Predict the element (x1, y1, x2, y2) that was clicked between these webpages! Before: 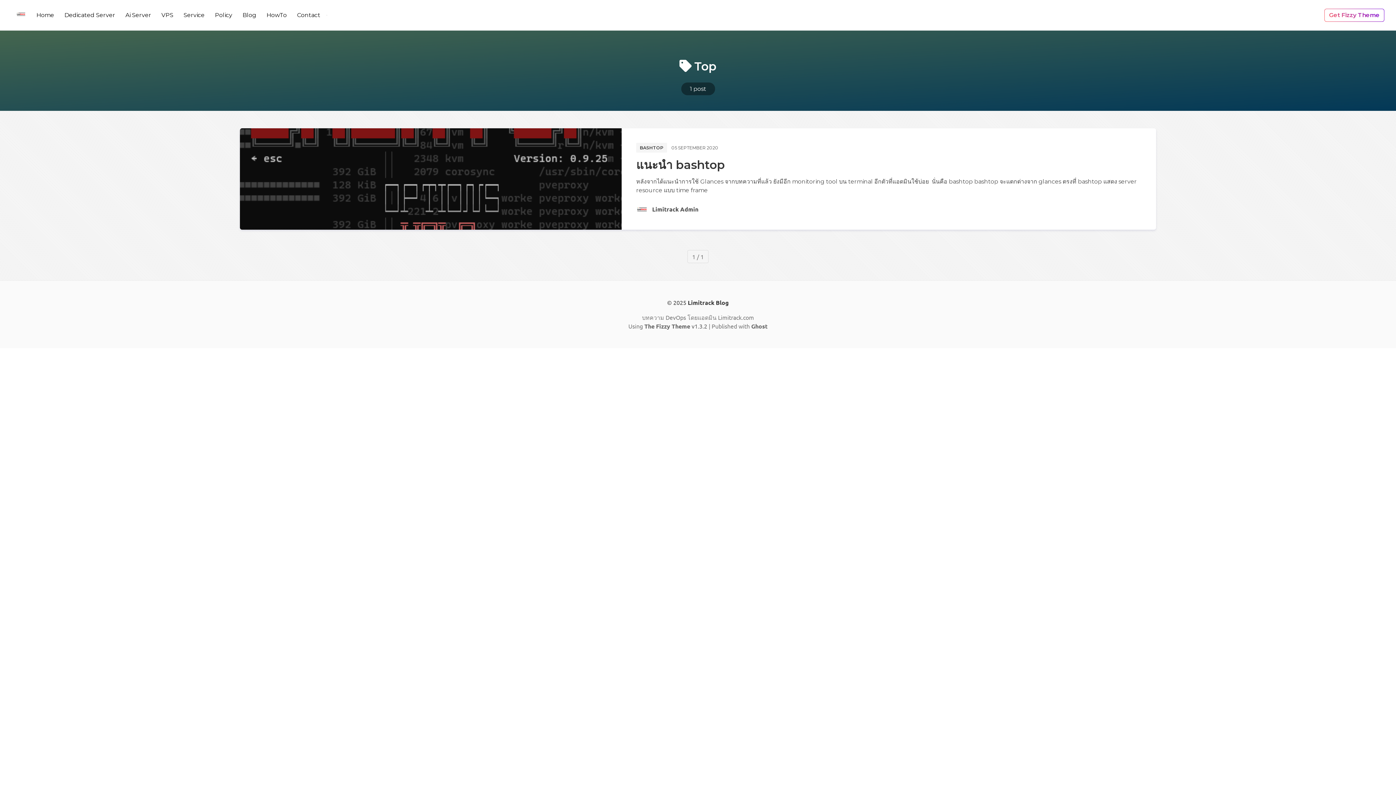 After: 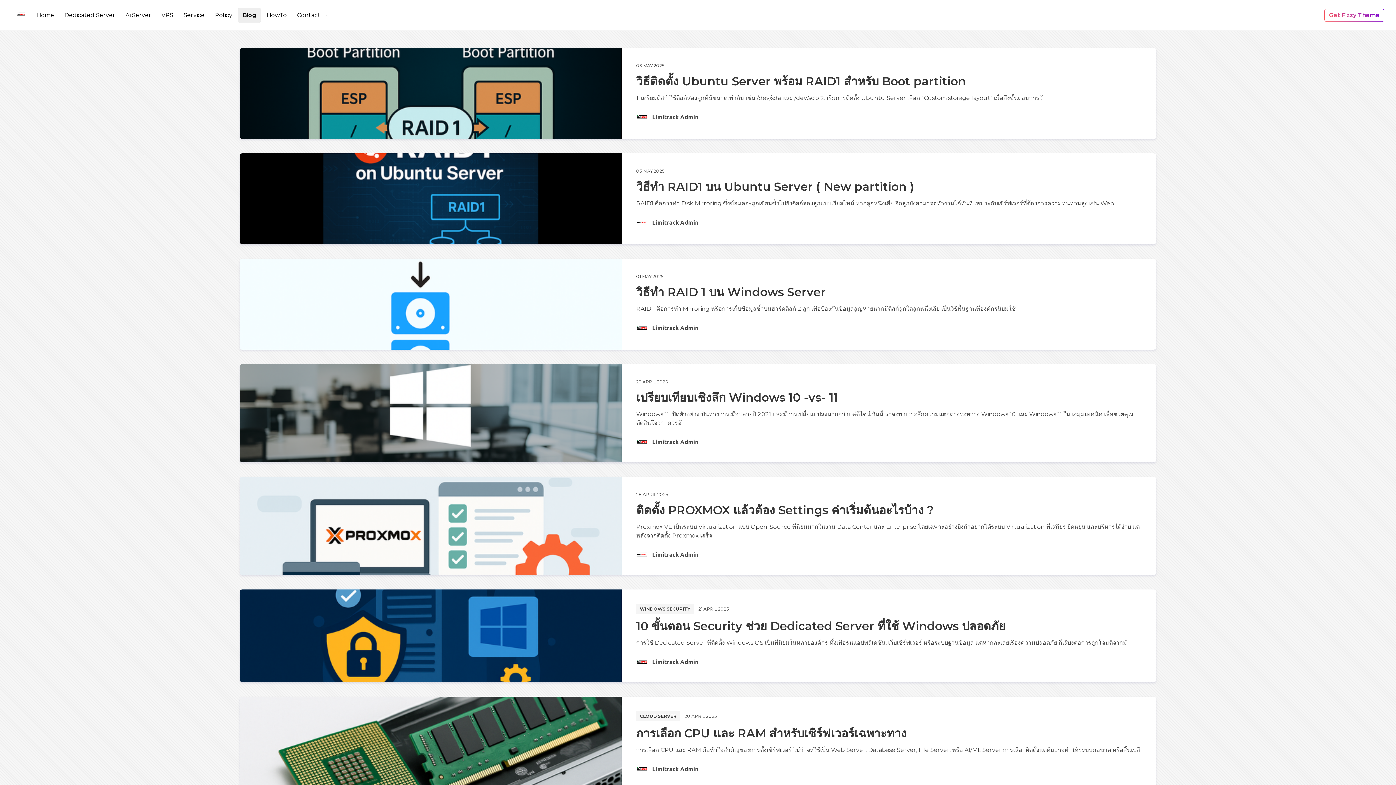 Action: bbox: (238, 8, 260, 22) label: Blog